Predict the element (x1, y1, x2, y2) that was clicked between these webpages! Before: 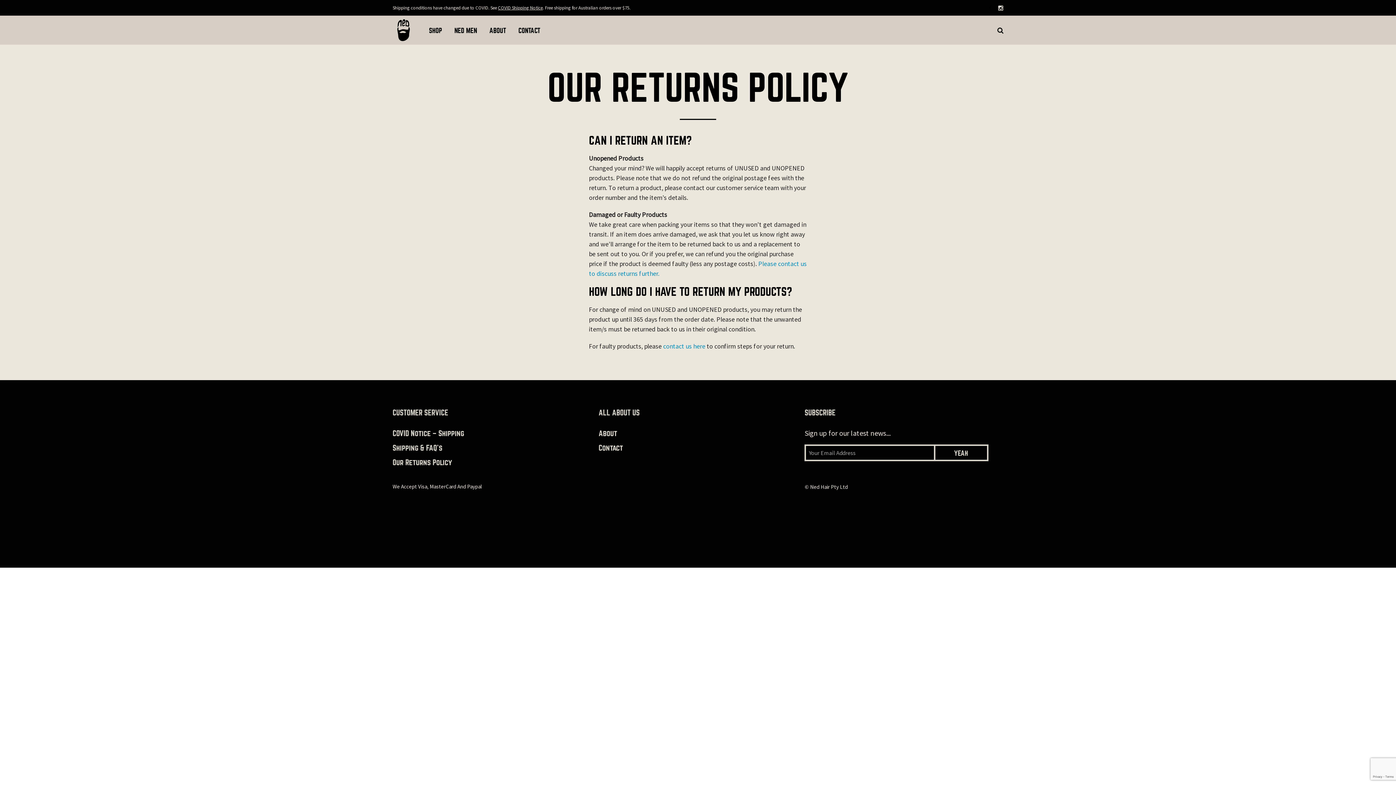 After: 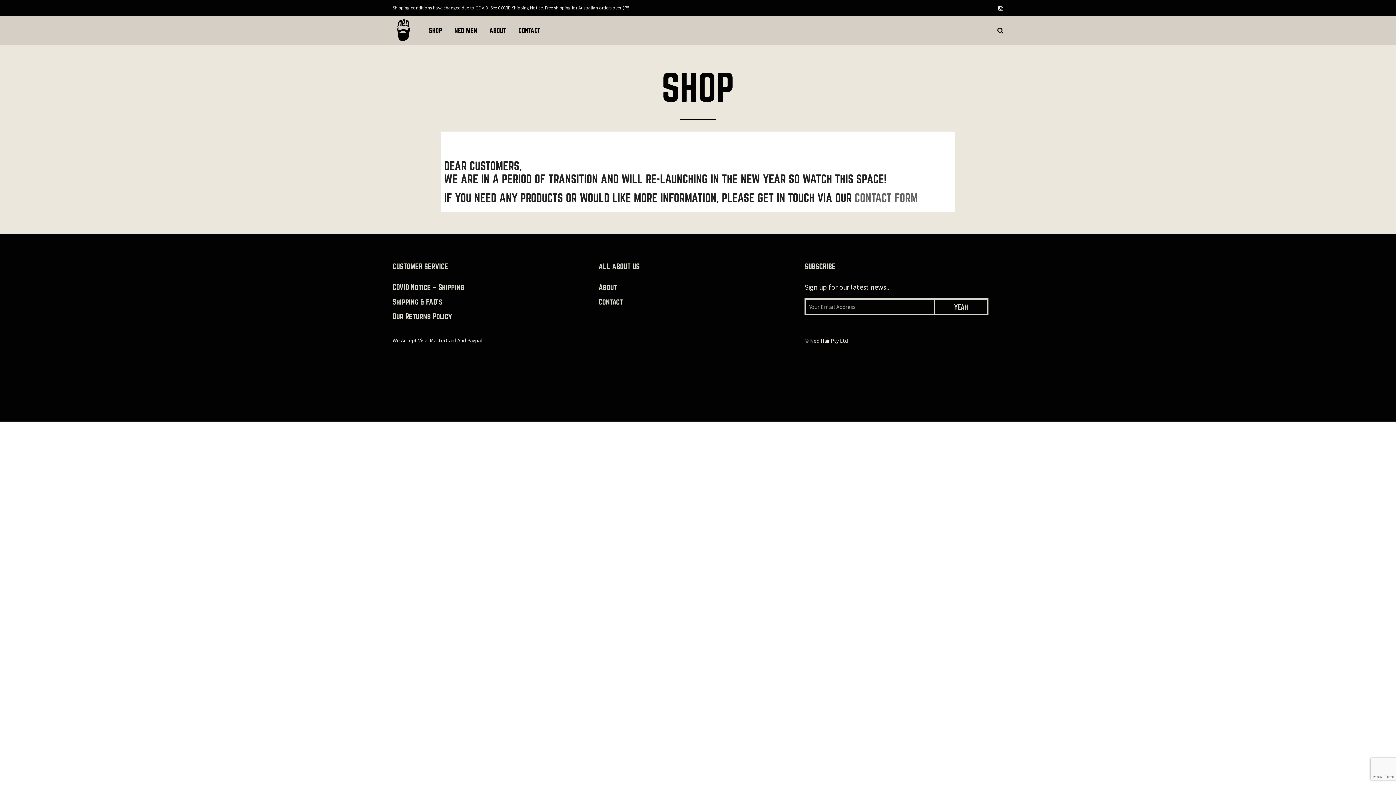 Action: label: SHOP bbox: (423, 24, 447, 37)